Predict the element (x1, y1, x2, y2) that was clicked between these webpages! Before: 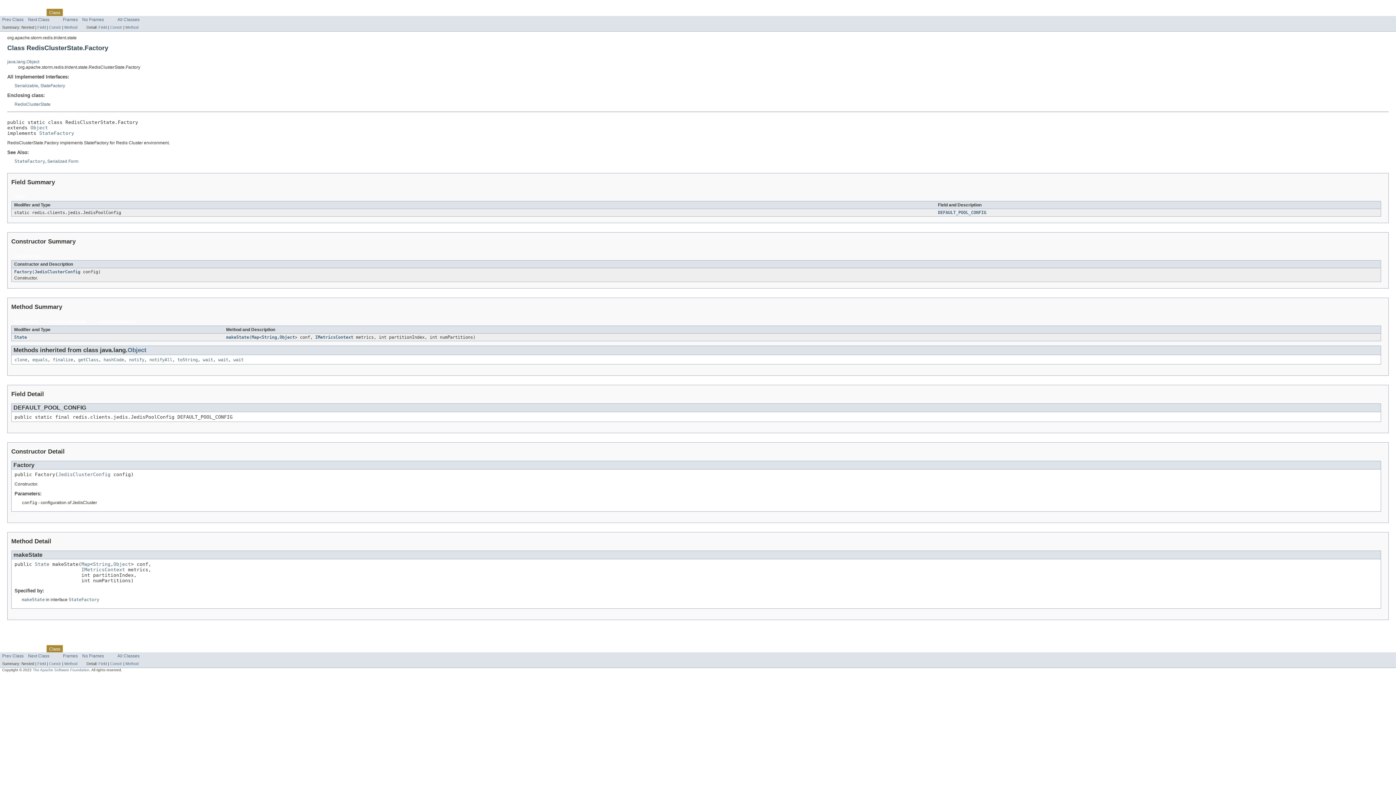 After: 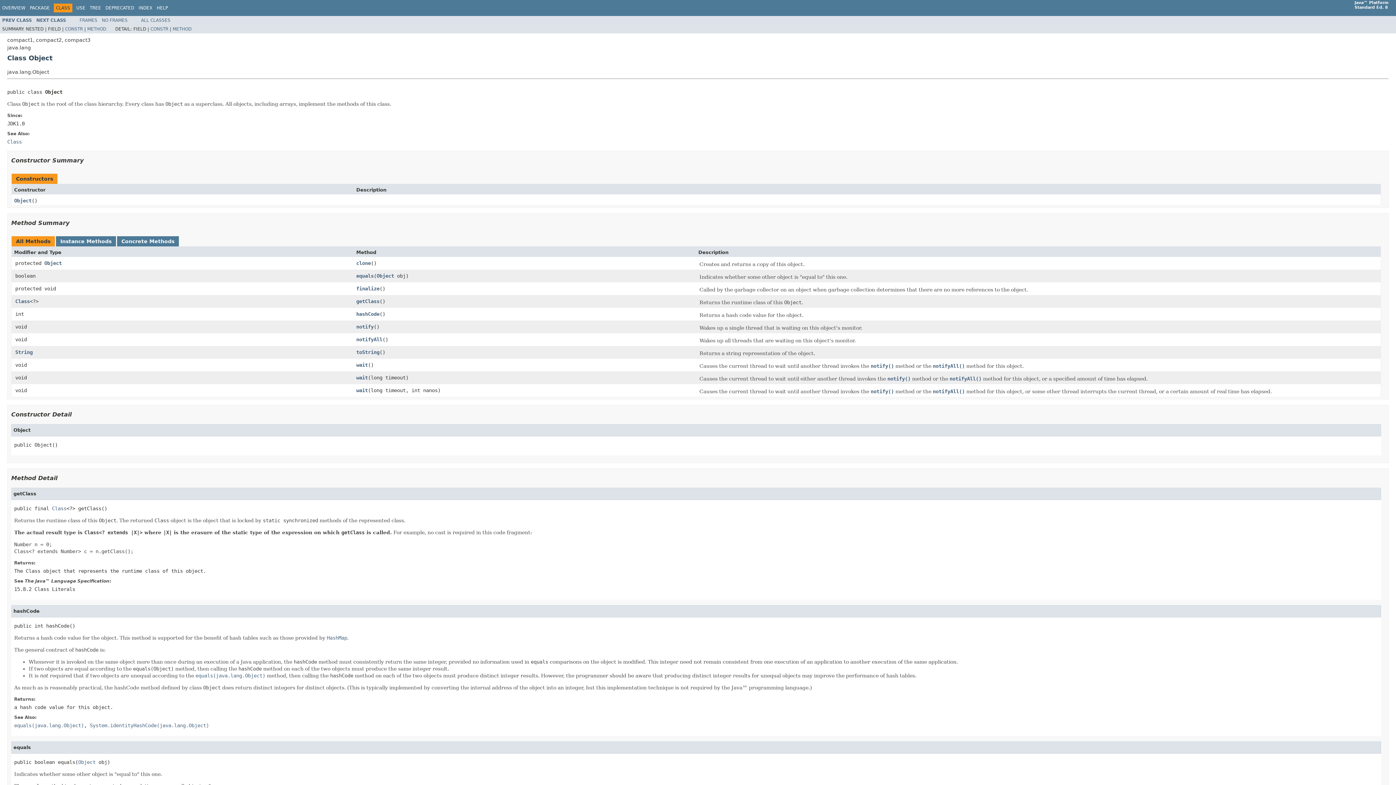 Action: bbox: (279, 334, 294, 339) label: Object